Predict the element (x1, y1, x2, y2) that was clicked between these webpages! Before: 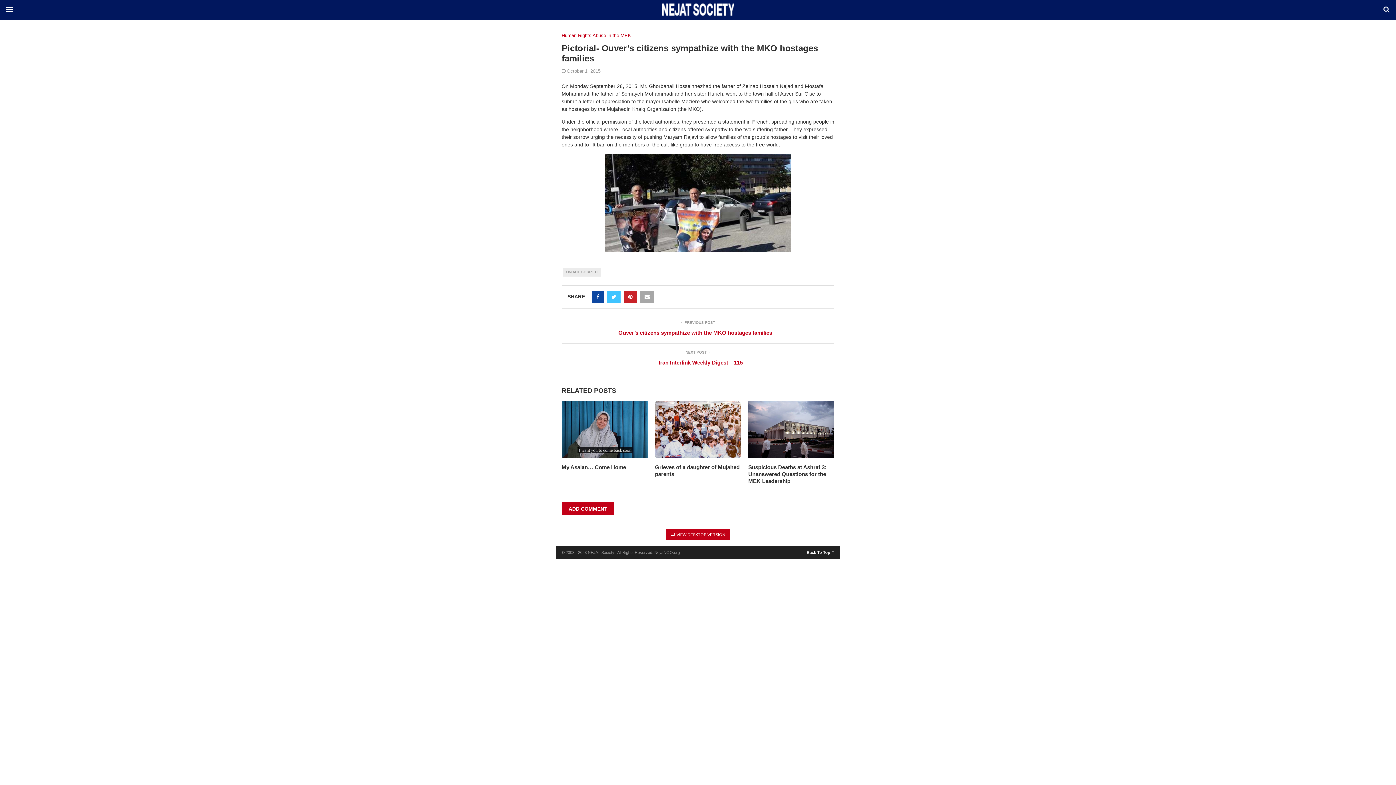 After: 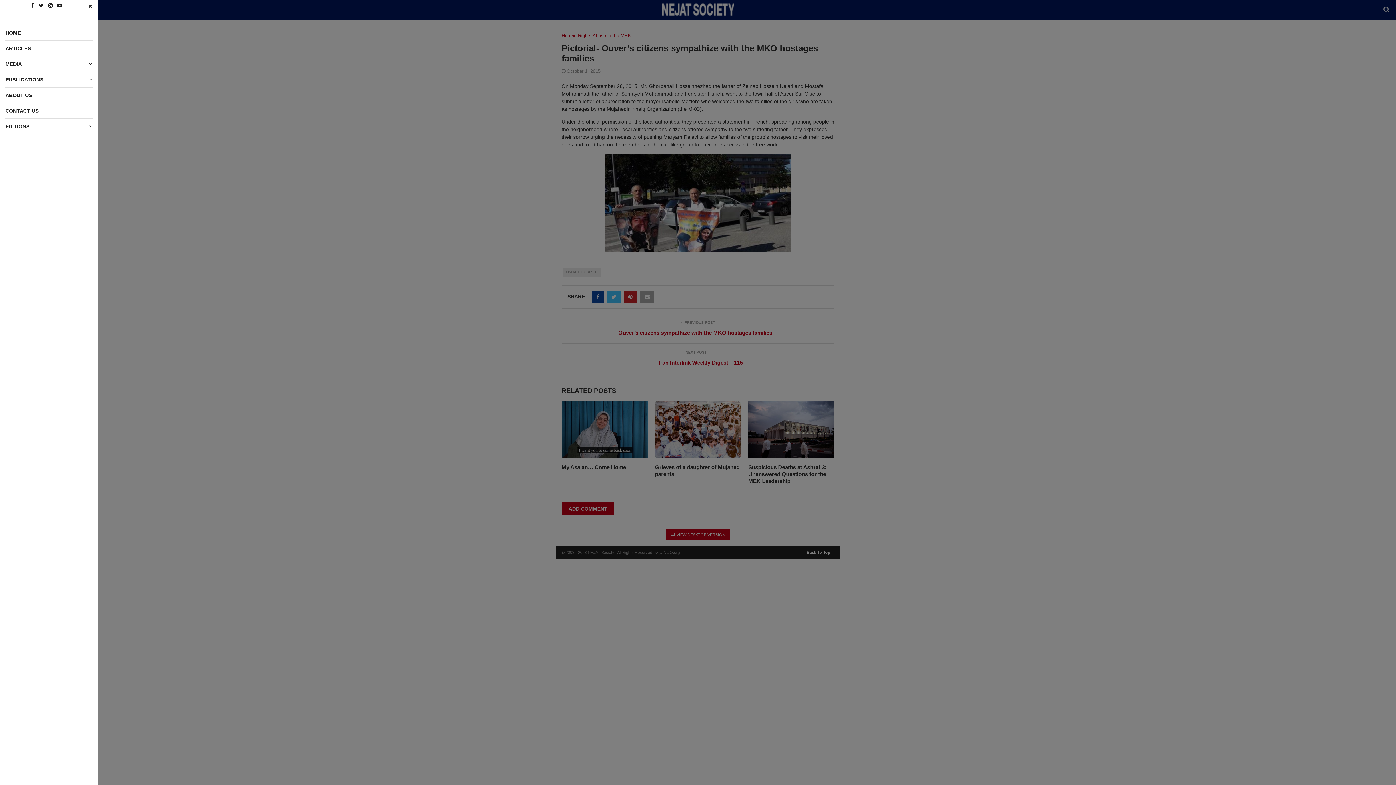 Action: bbox: (0, 0, 18, 19)